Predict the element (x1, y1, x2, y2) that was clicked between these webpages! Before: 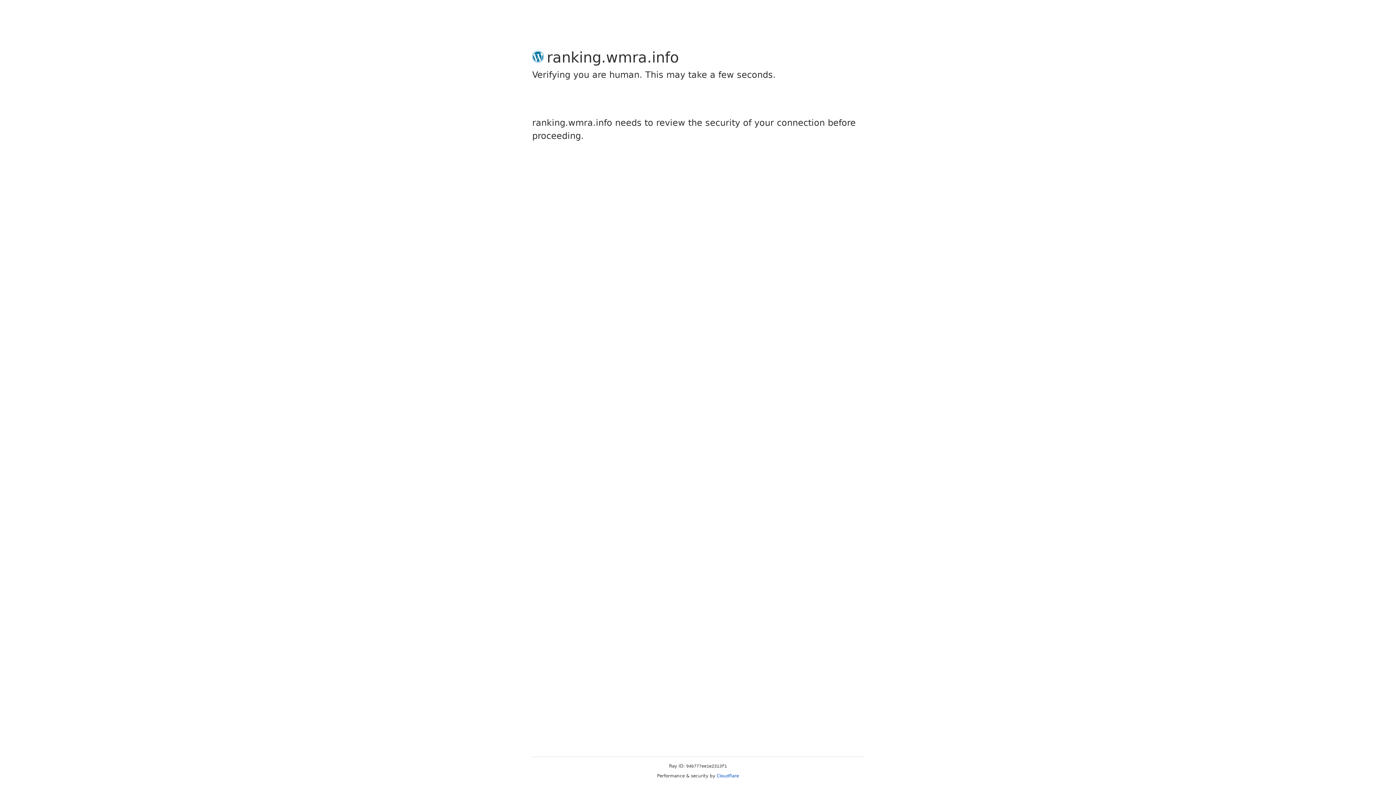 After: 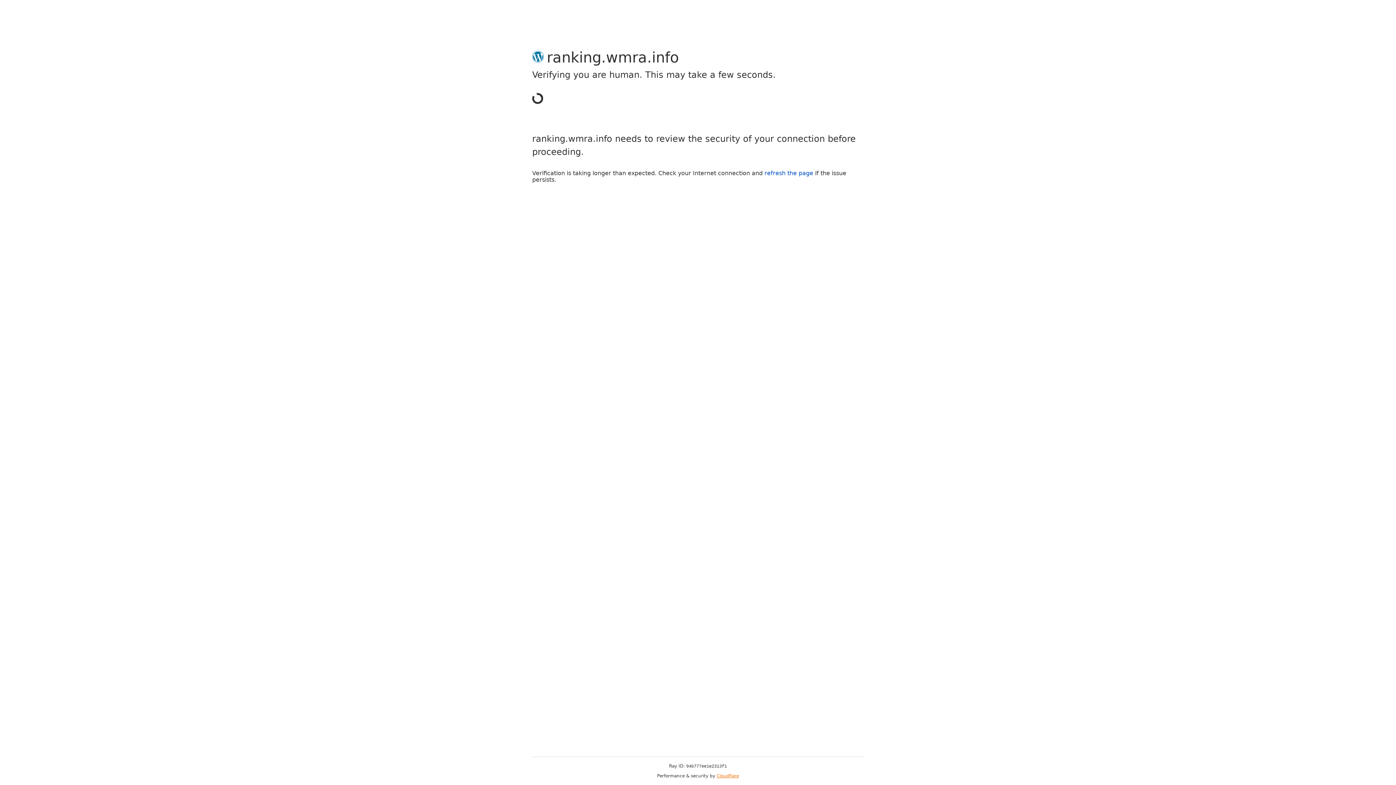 Action: label: Cloudflare bbox: (716, 773, 739, 778)